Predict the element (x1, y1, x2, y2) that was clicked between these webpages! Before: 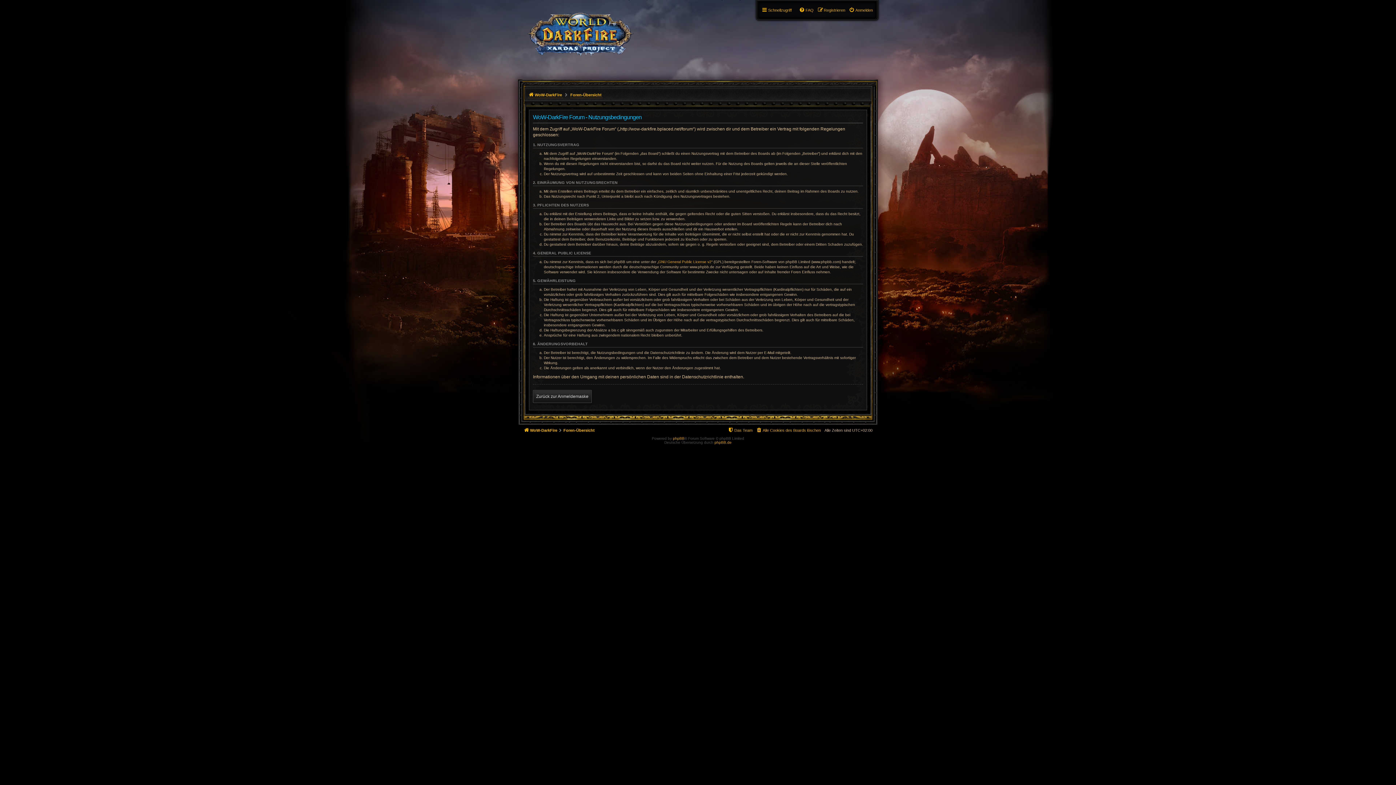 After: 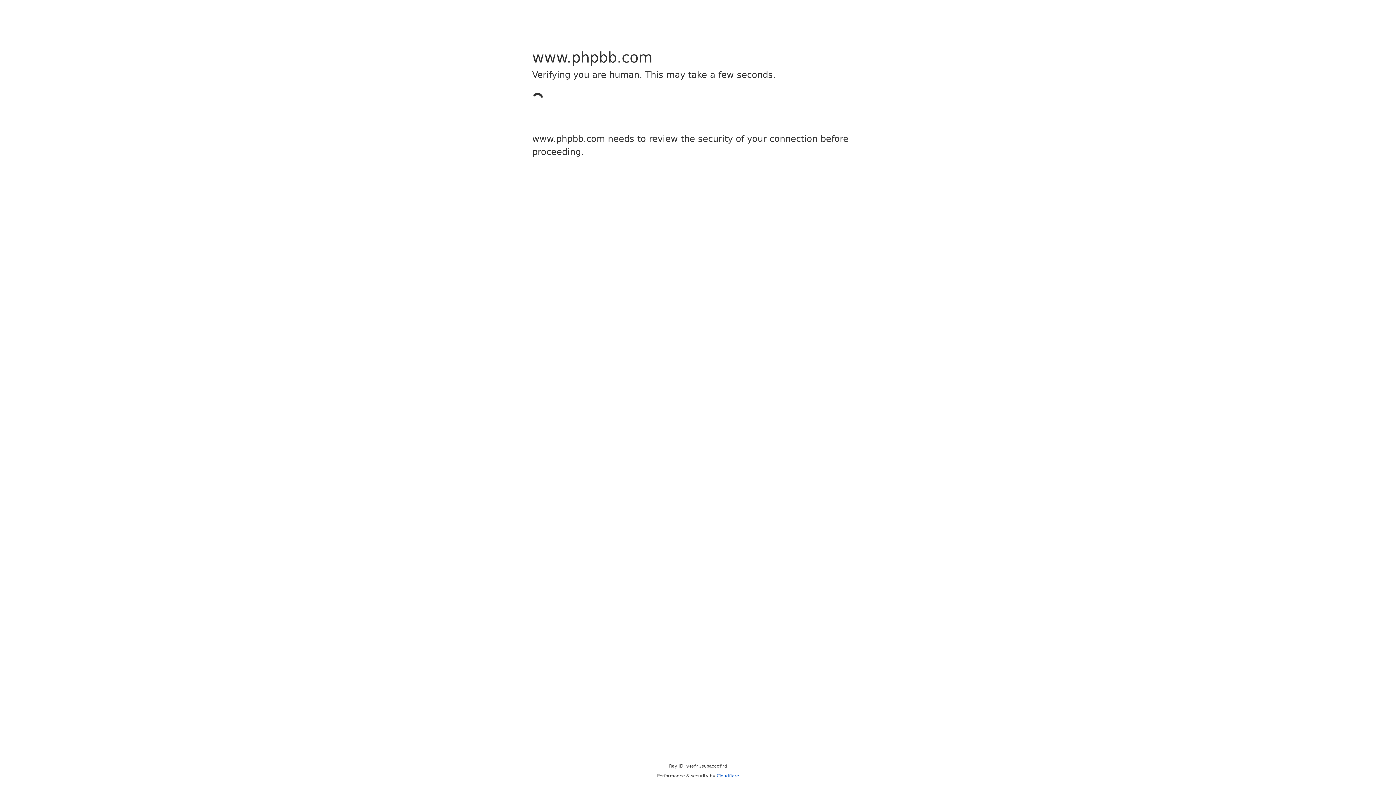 Action: bbox: (673, 436, 684, 440) label: phpBB